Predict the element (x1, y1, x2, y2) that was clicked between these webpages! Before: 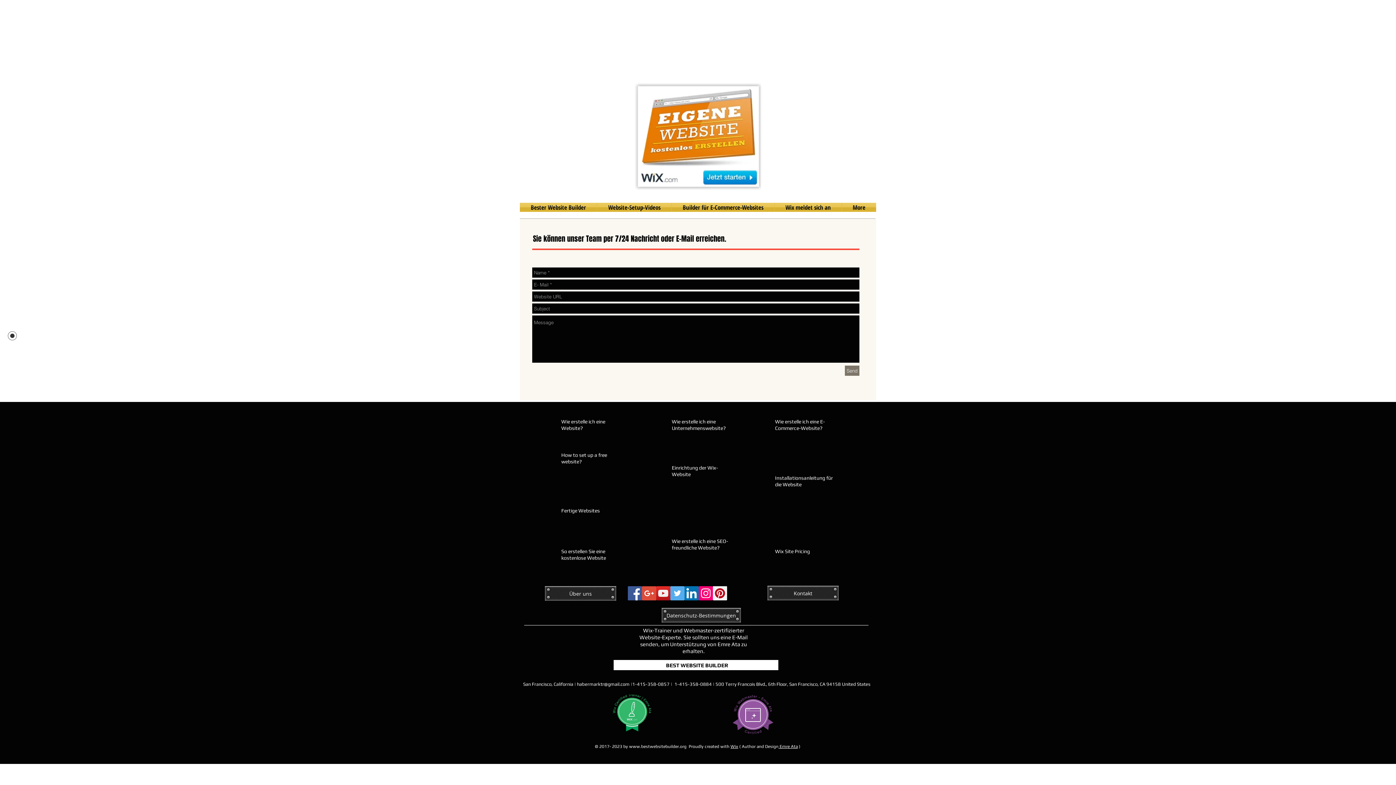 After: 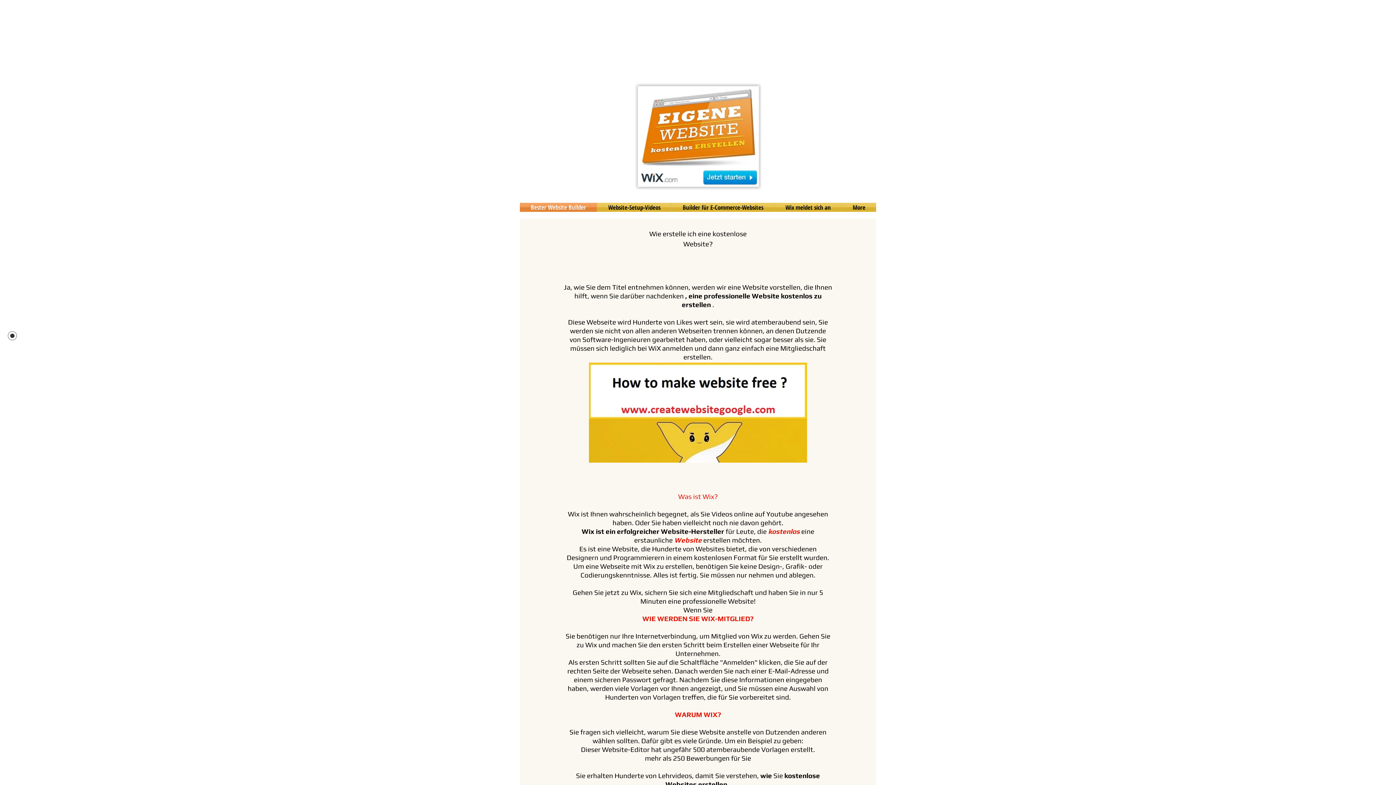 Action: bbox: (561, 548, 606, 561) label: So erstellen Sie eine kostenlose Website